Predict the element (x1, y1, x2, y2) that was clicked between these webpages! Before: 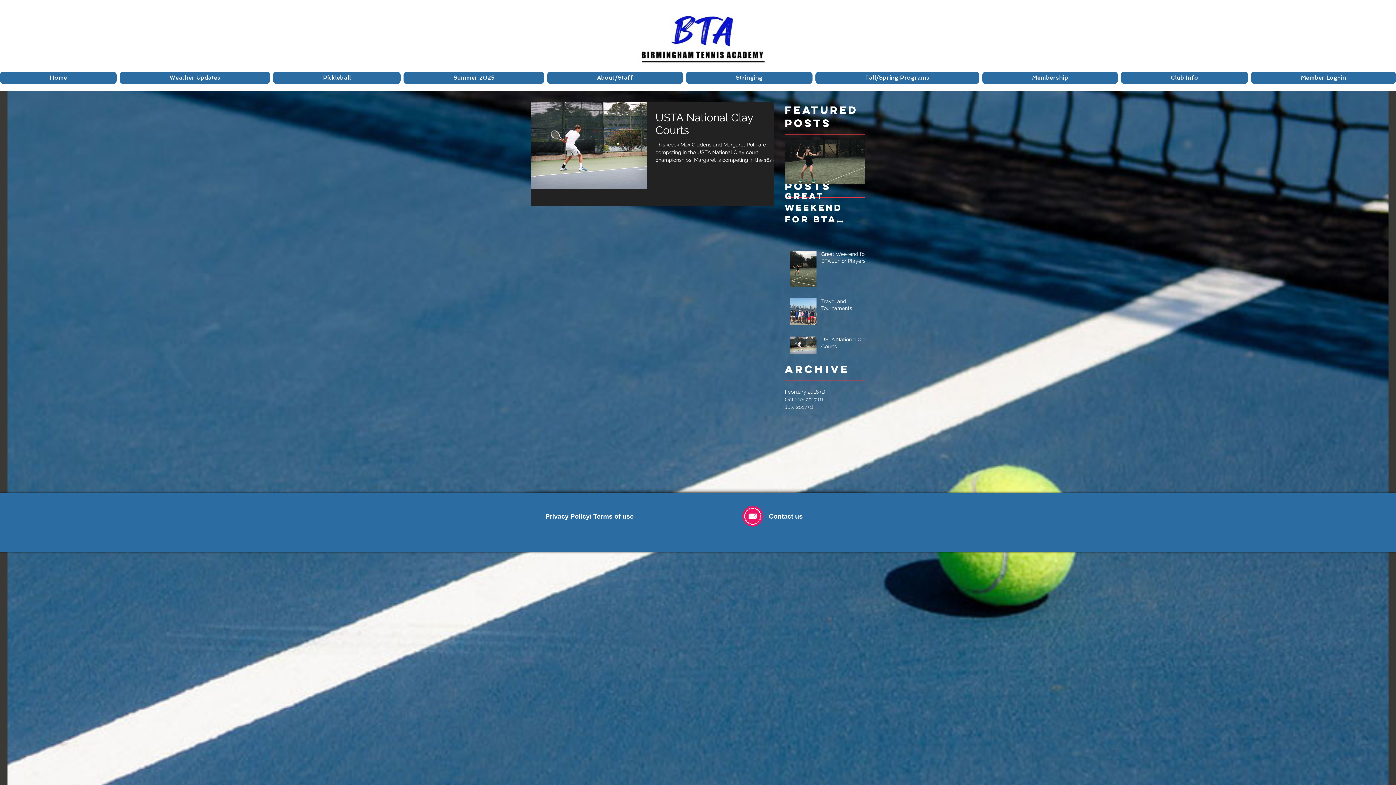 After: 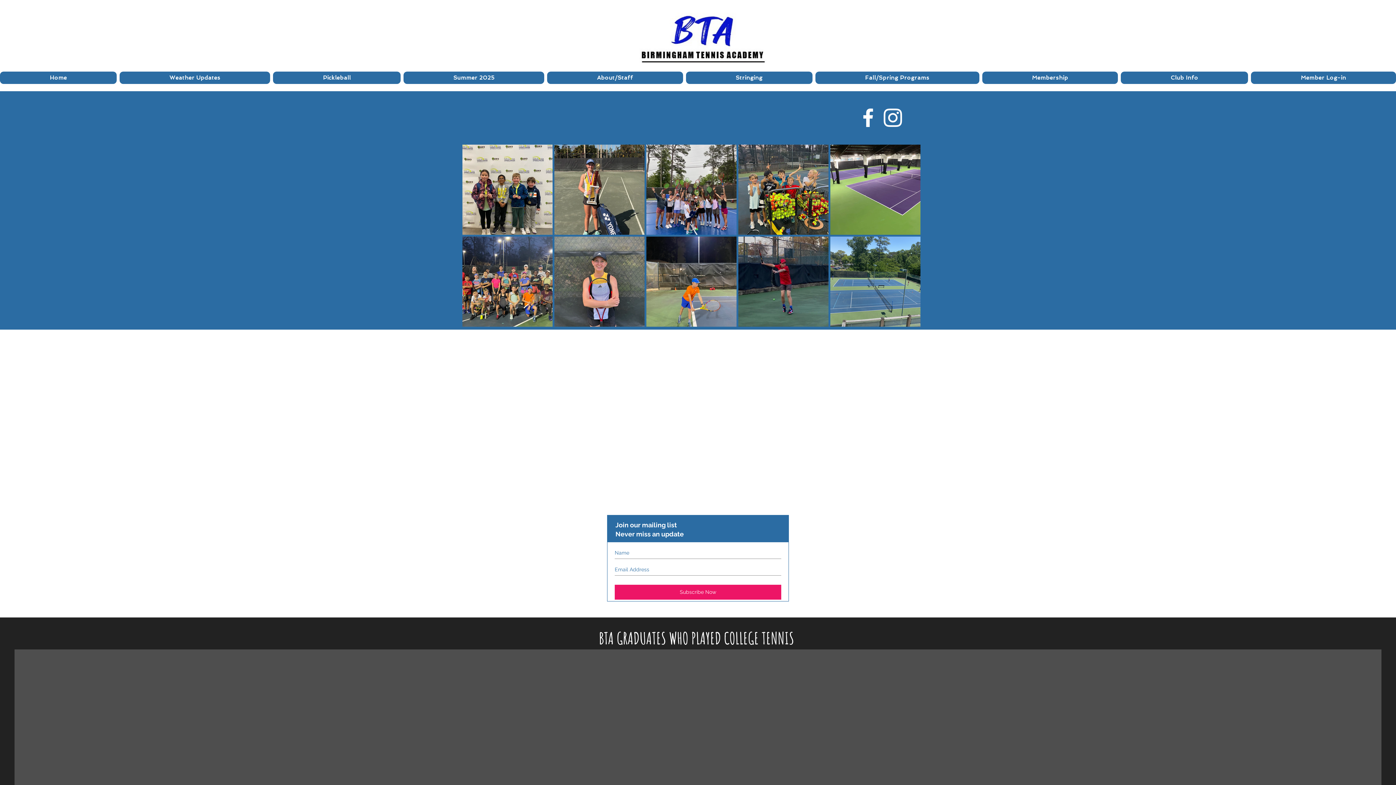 Action: bbox: (637, 12, 767, 63)